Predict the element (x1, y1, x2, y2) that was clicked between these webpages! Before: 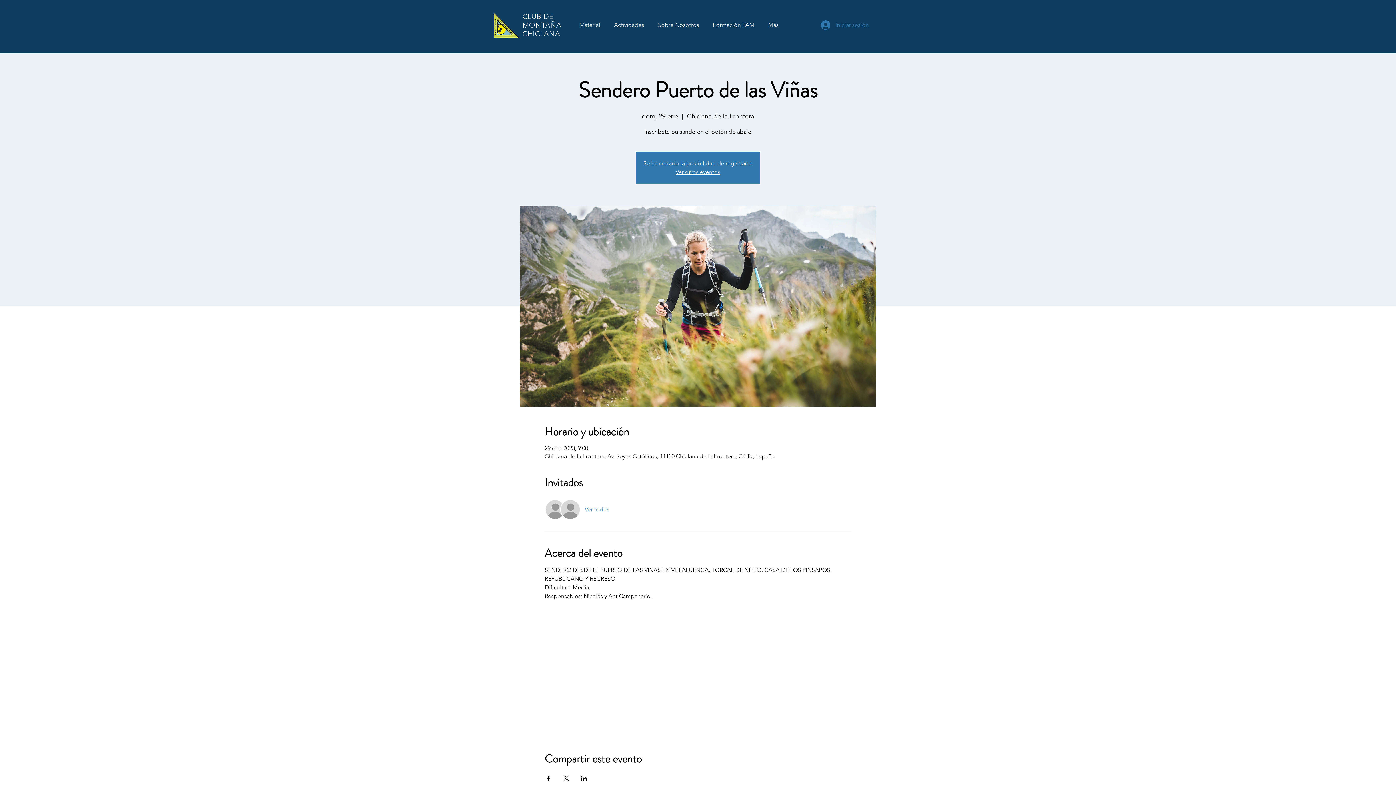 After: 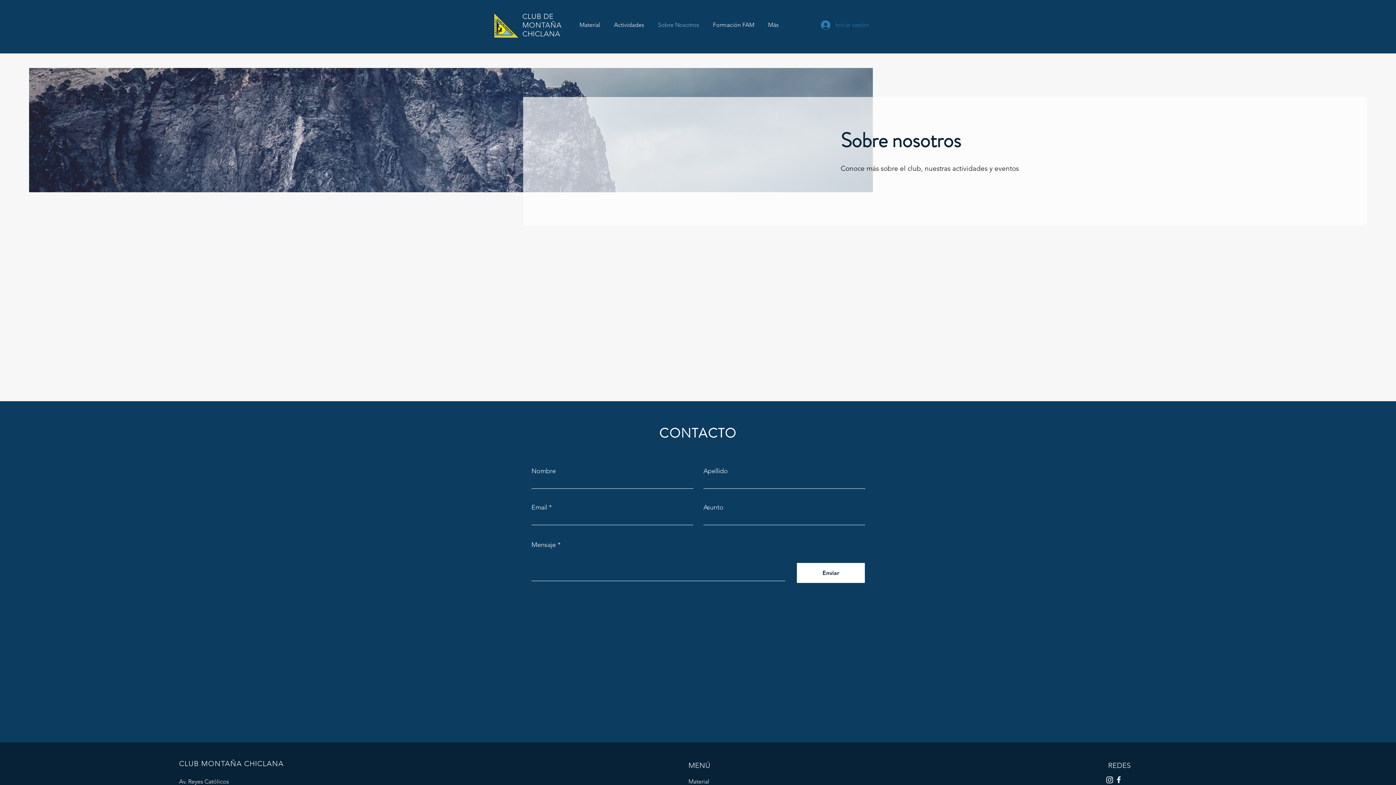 Action: bbox: (651, 16, 706, 34) label: Sobre Nosotros